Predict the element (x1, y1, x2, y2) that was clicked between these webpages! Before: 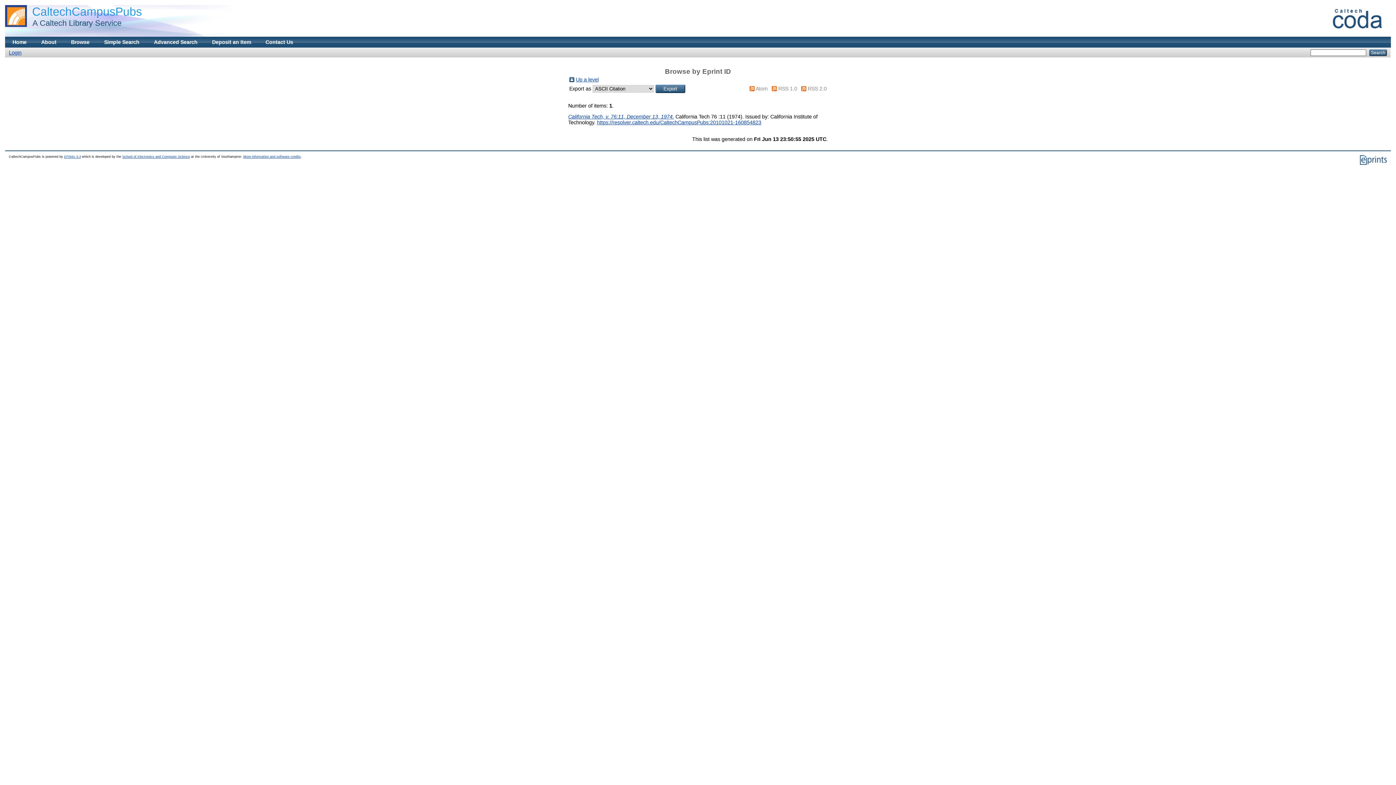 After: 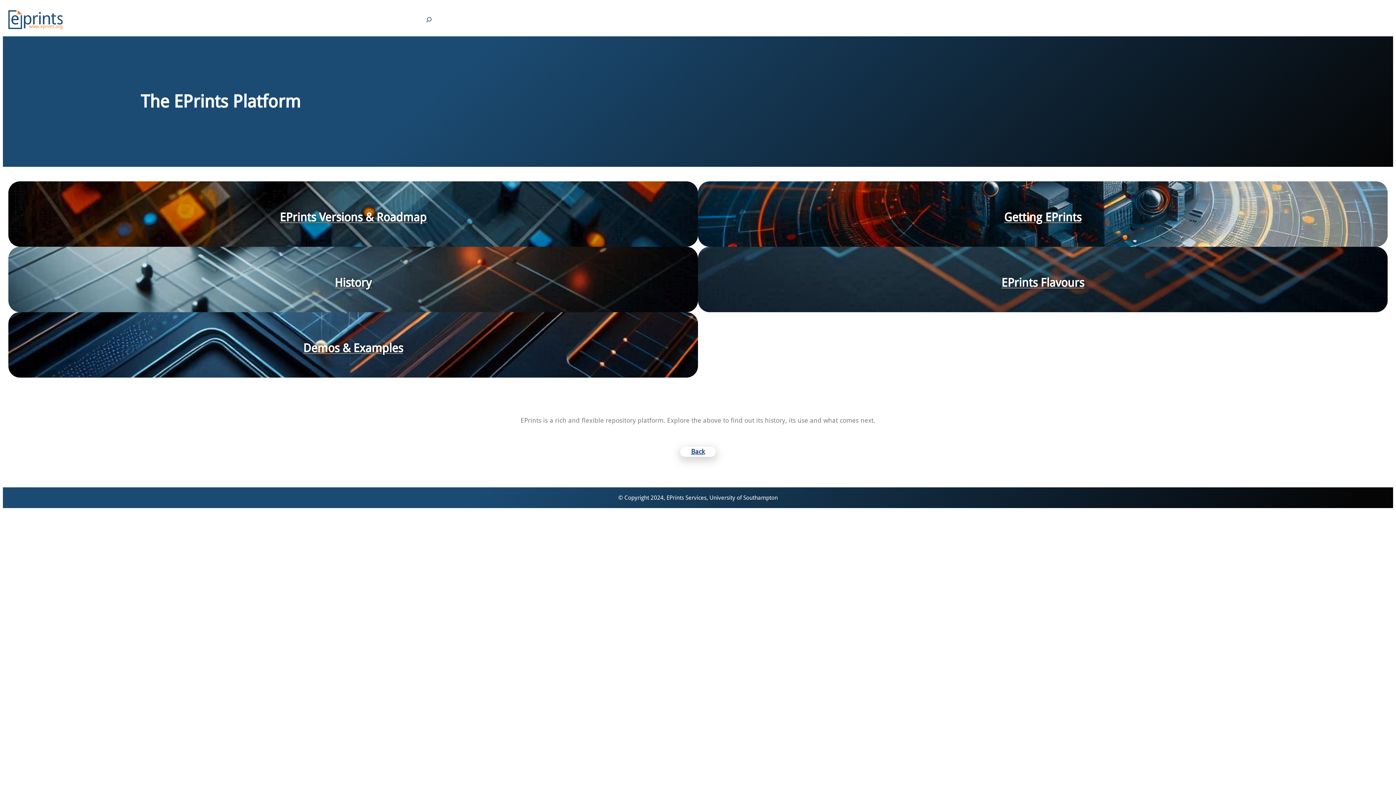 Action: label: EPrints 3.3 bbox: (64, 154, 80, 158)